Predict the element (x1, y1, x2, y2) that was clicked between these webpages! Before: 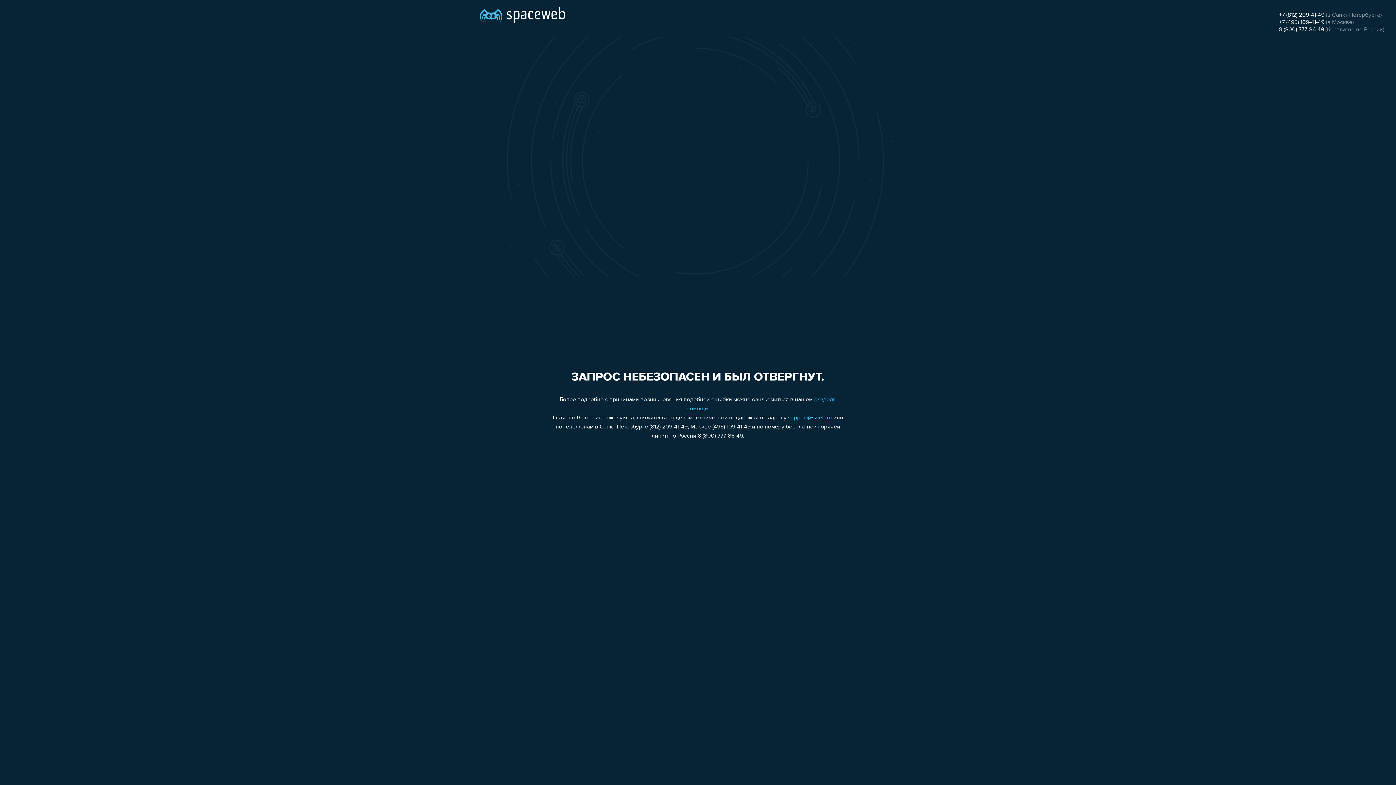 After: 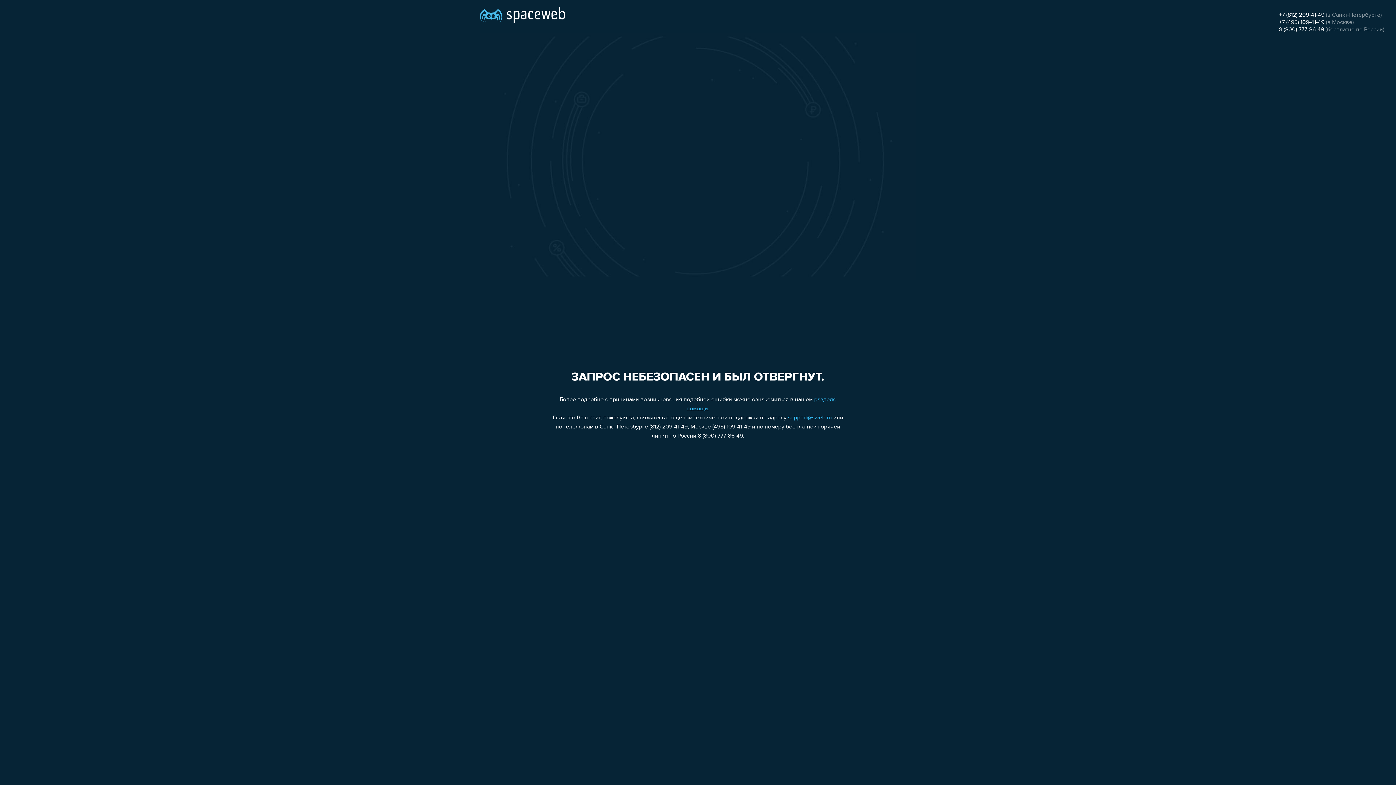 Action: label: 8 (800) 777-86-49 bbox: (1279, 26, 1324, 32)